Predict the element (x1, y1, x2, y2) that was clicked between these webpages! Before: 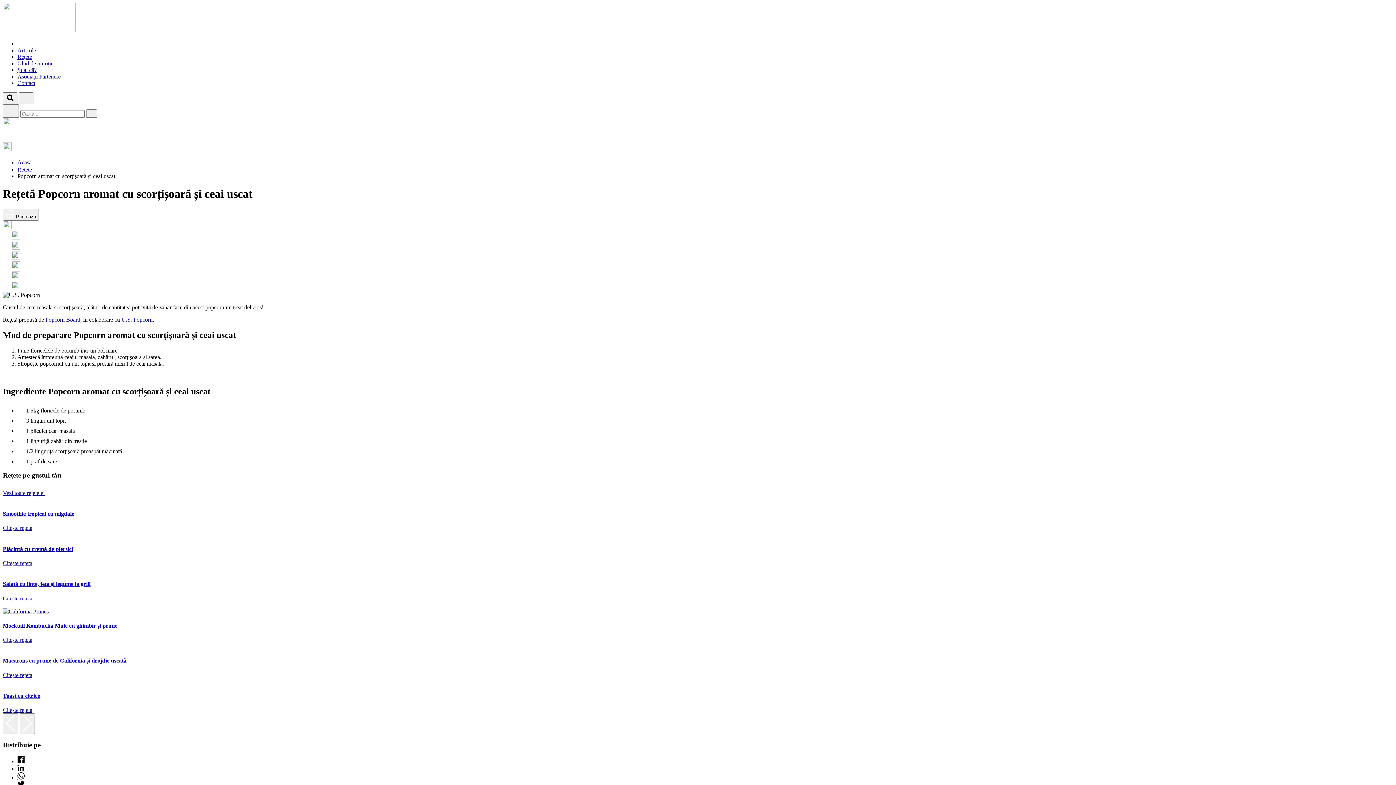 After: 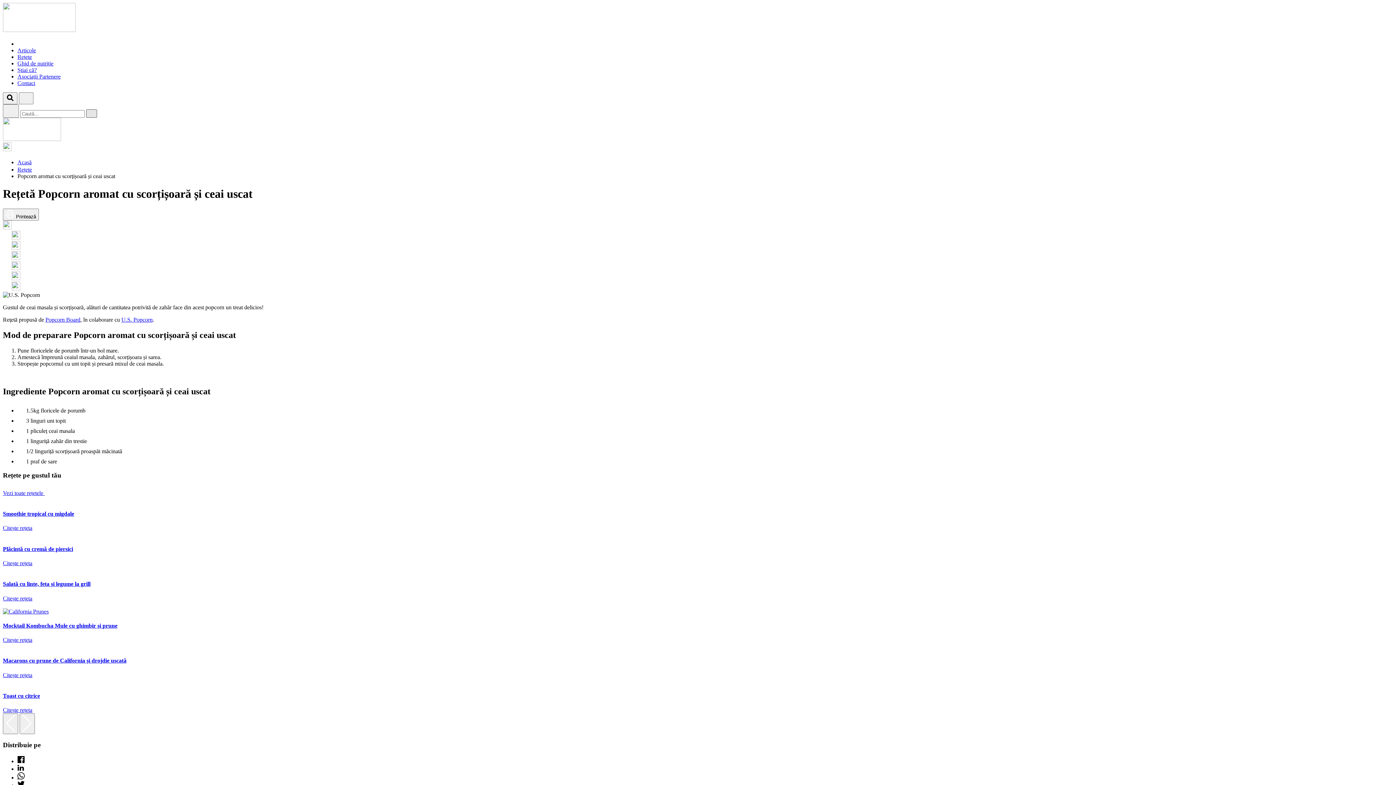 Action: bbox: (86, 109, 97, 117)